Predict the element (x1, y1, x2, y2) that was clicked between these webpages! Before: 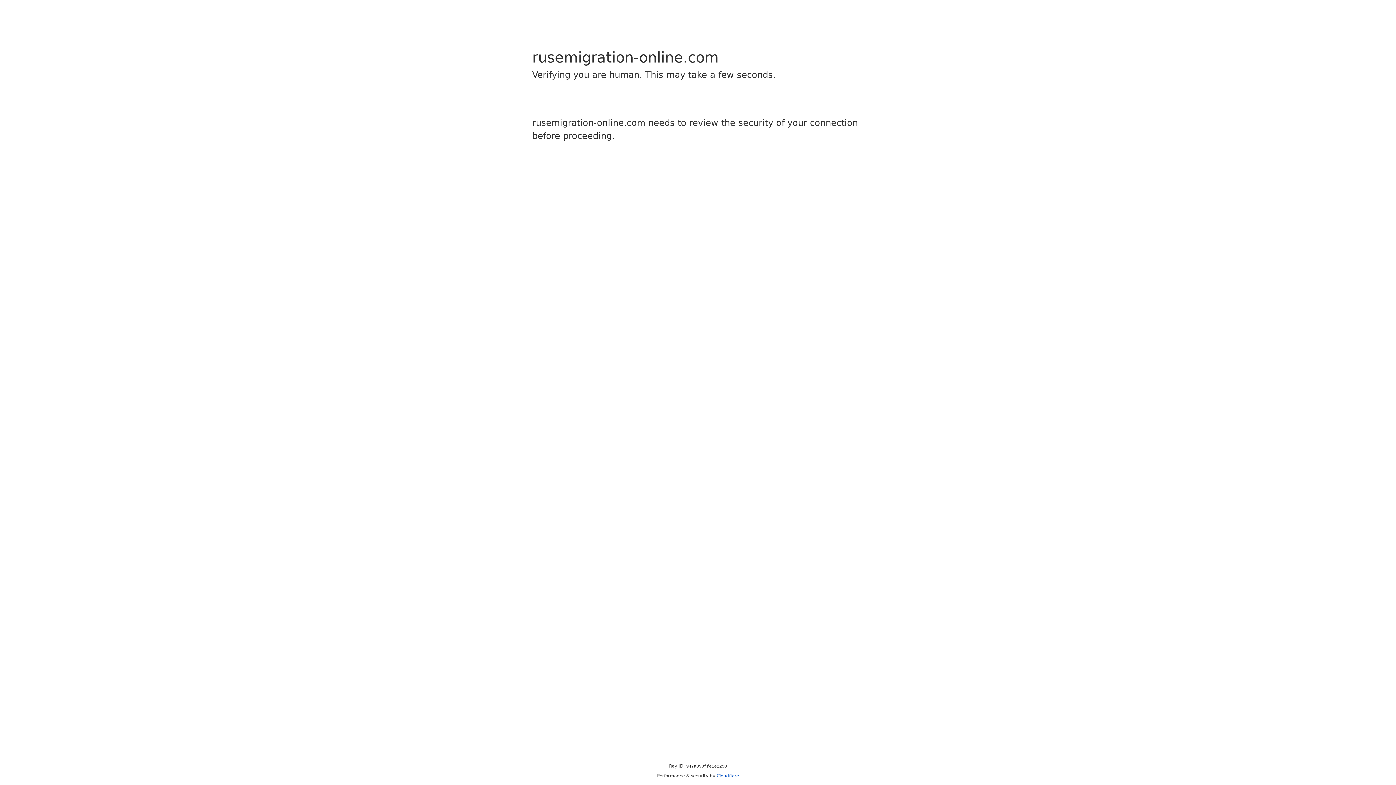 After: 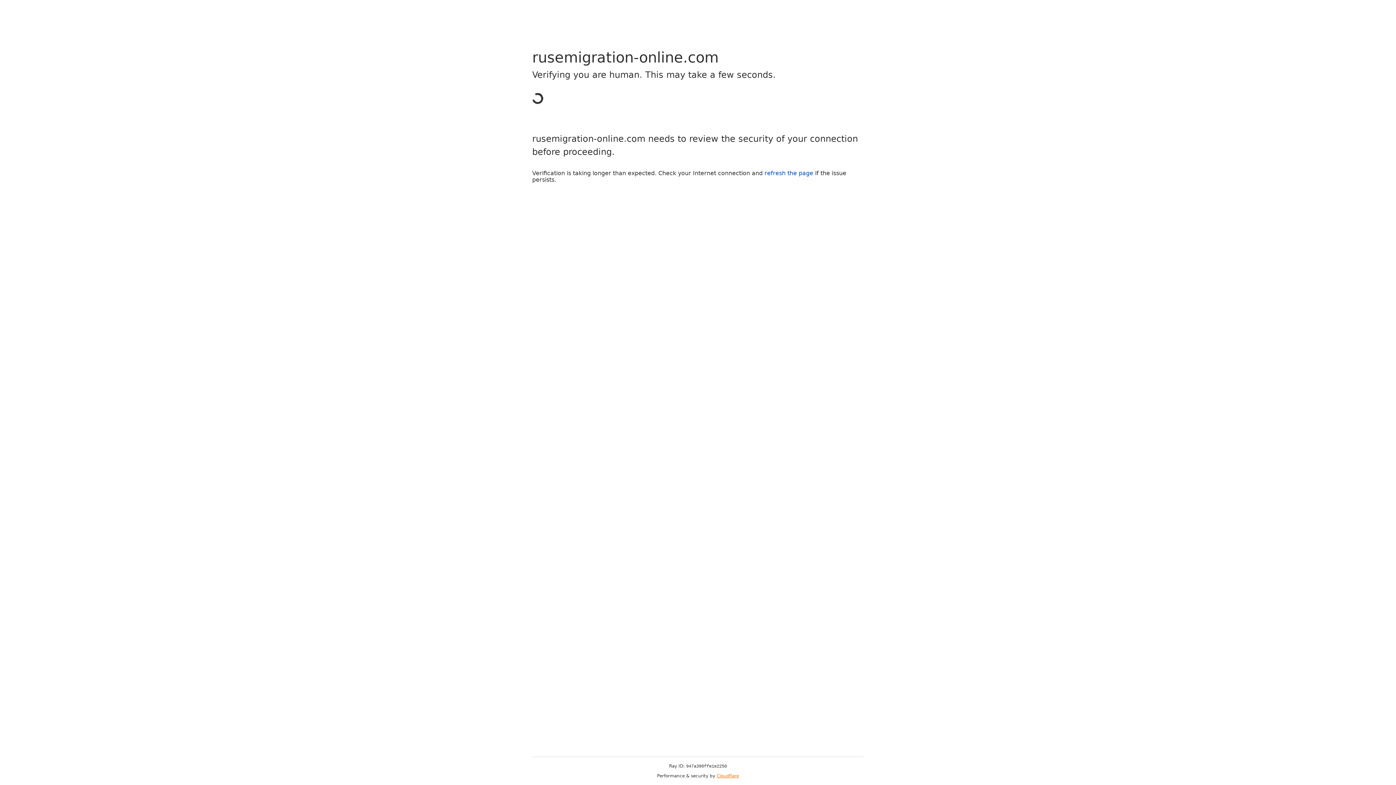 Action: label: Cloudflare bbox: (716, 773, 739, 778)